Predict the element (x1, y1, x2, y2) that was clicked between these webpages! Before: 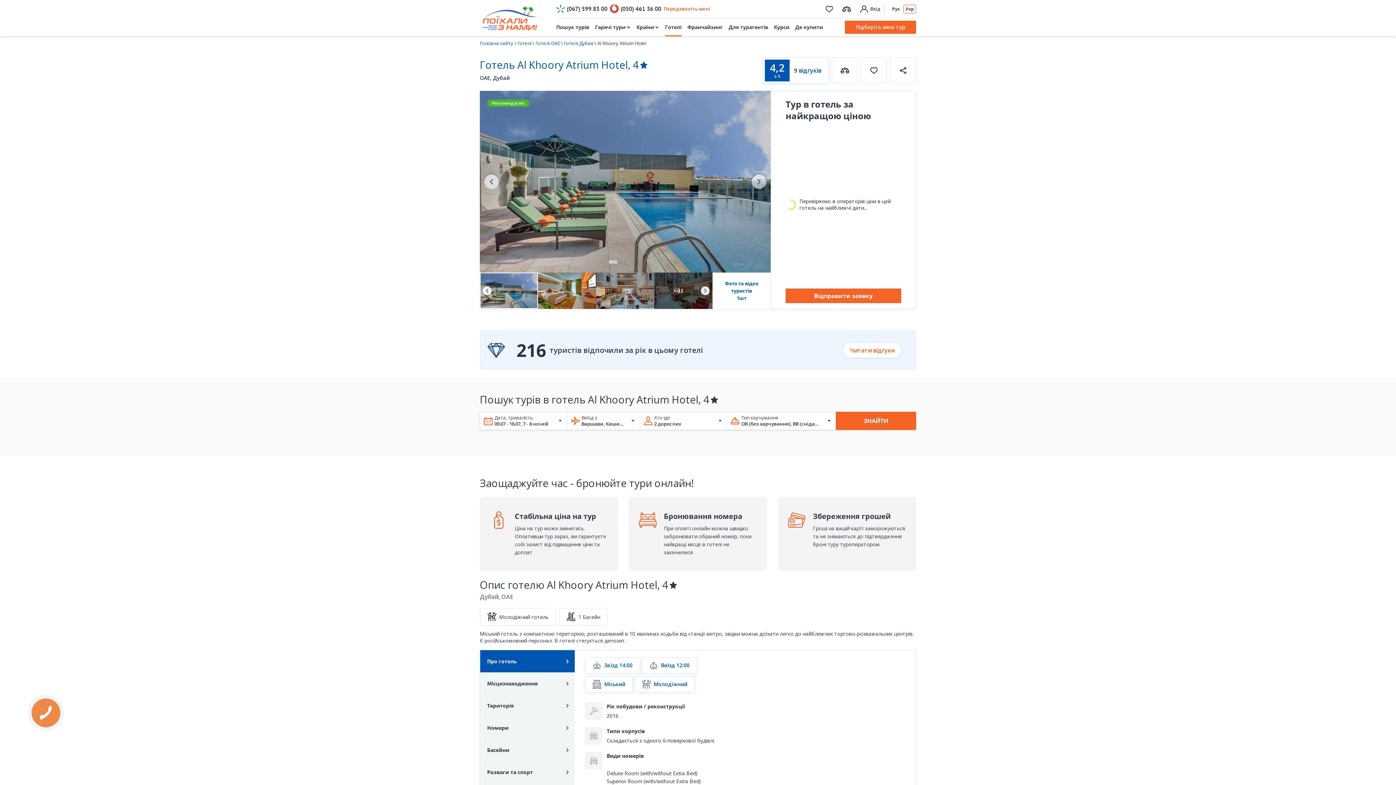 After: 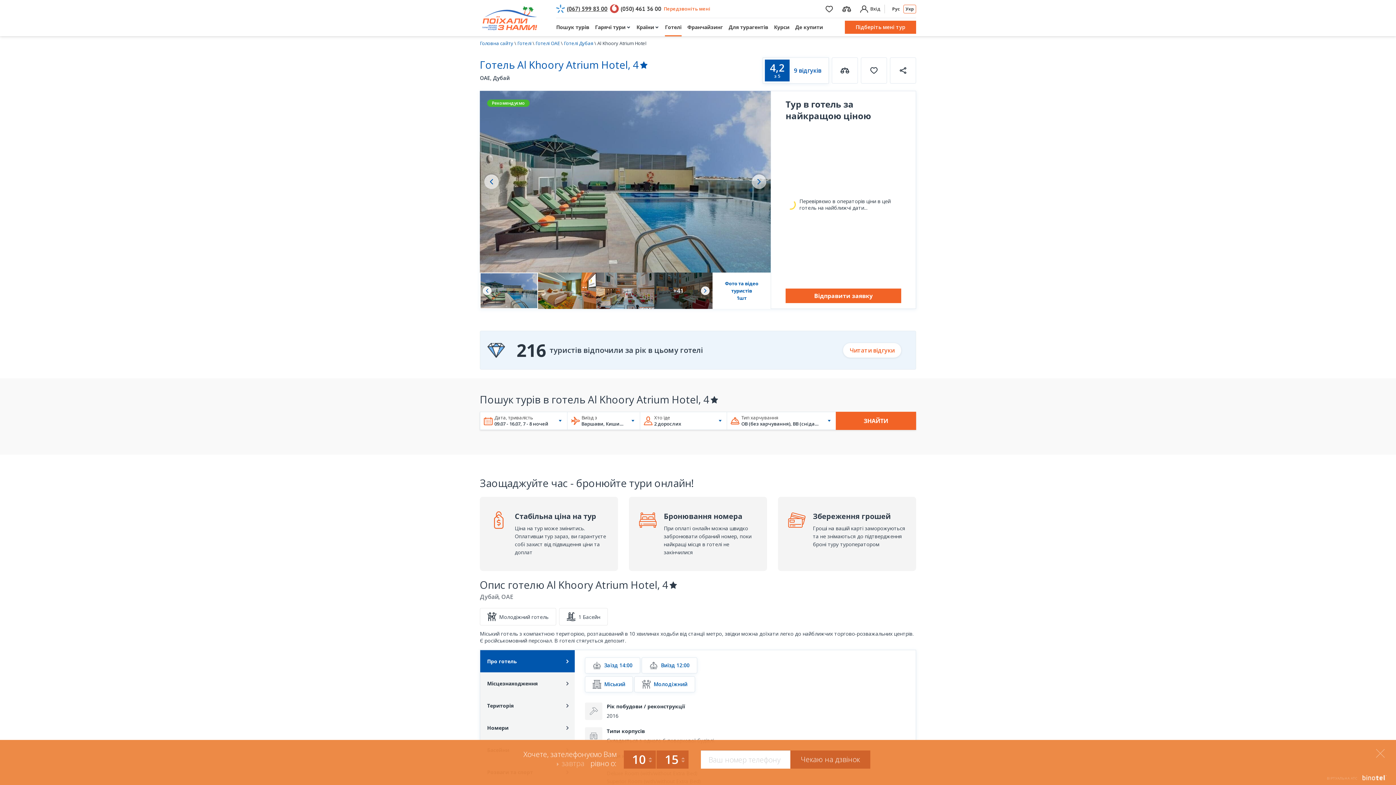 Action: bbox: (566, 4, 607, 12) label: (067) 599 83 00